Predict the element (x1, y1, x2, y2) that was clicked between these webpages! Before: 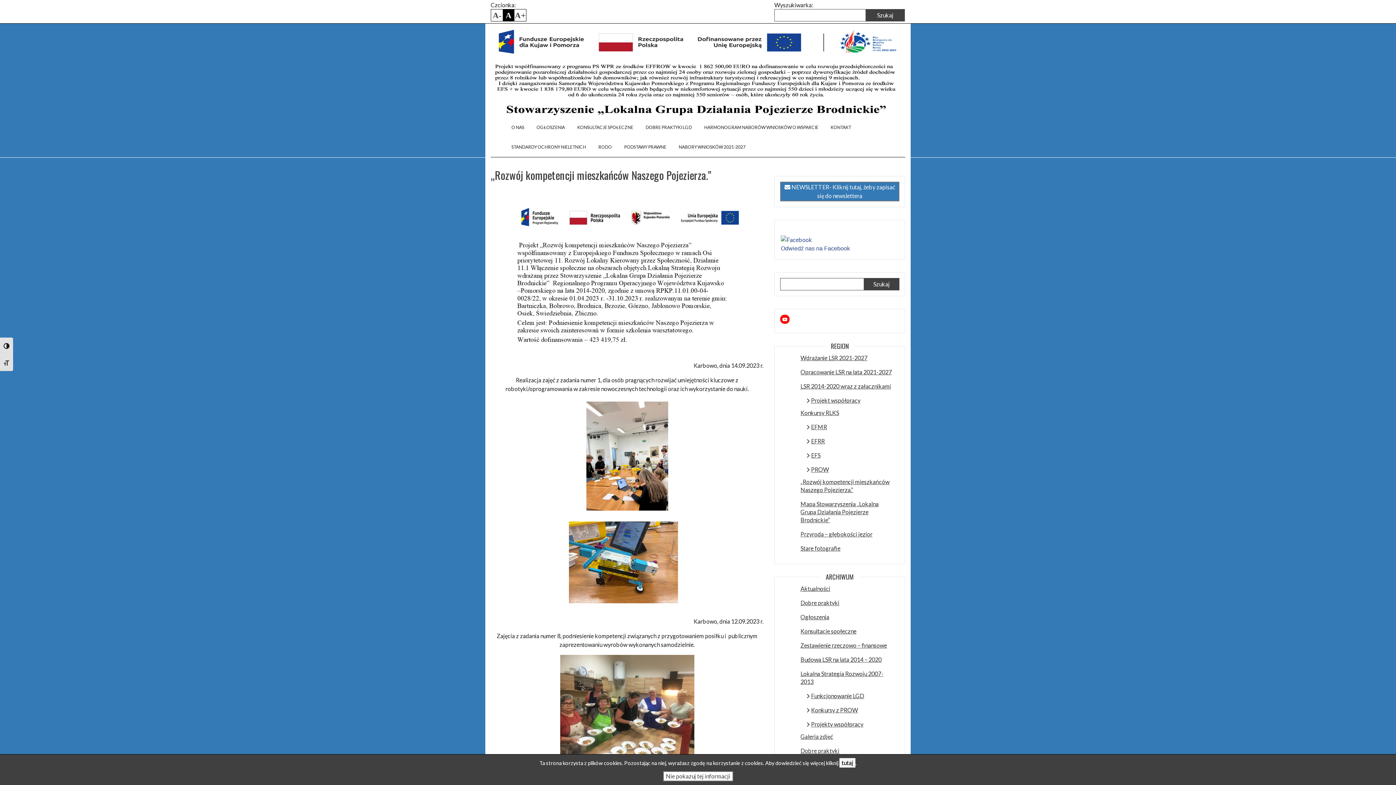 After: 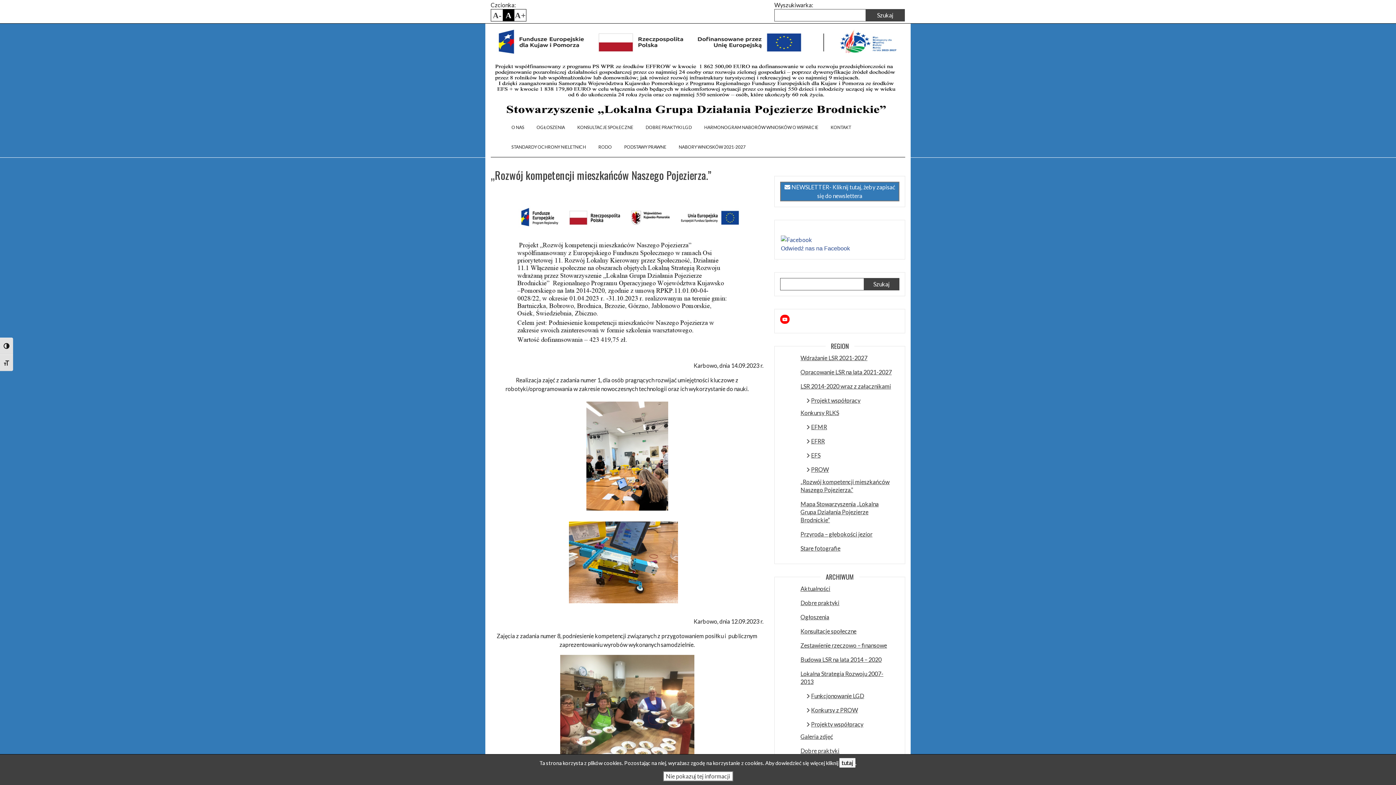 Action: bbox: (503, 10, 513, 20) label: Domyślny rozmiar czcionki